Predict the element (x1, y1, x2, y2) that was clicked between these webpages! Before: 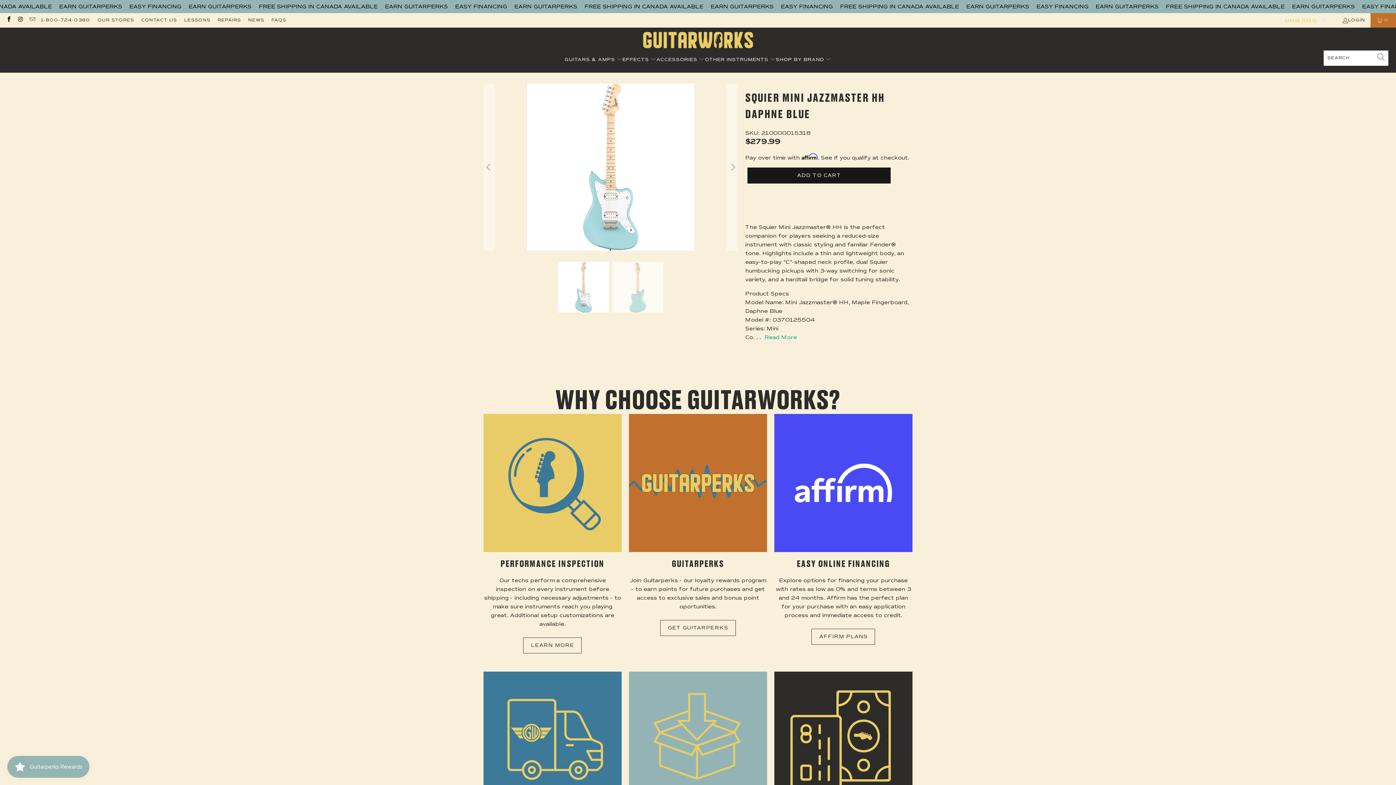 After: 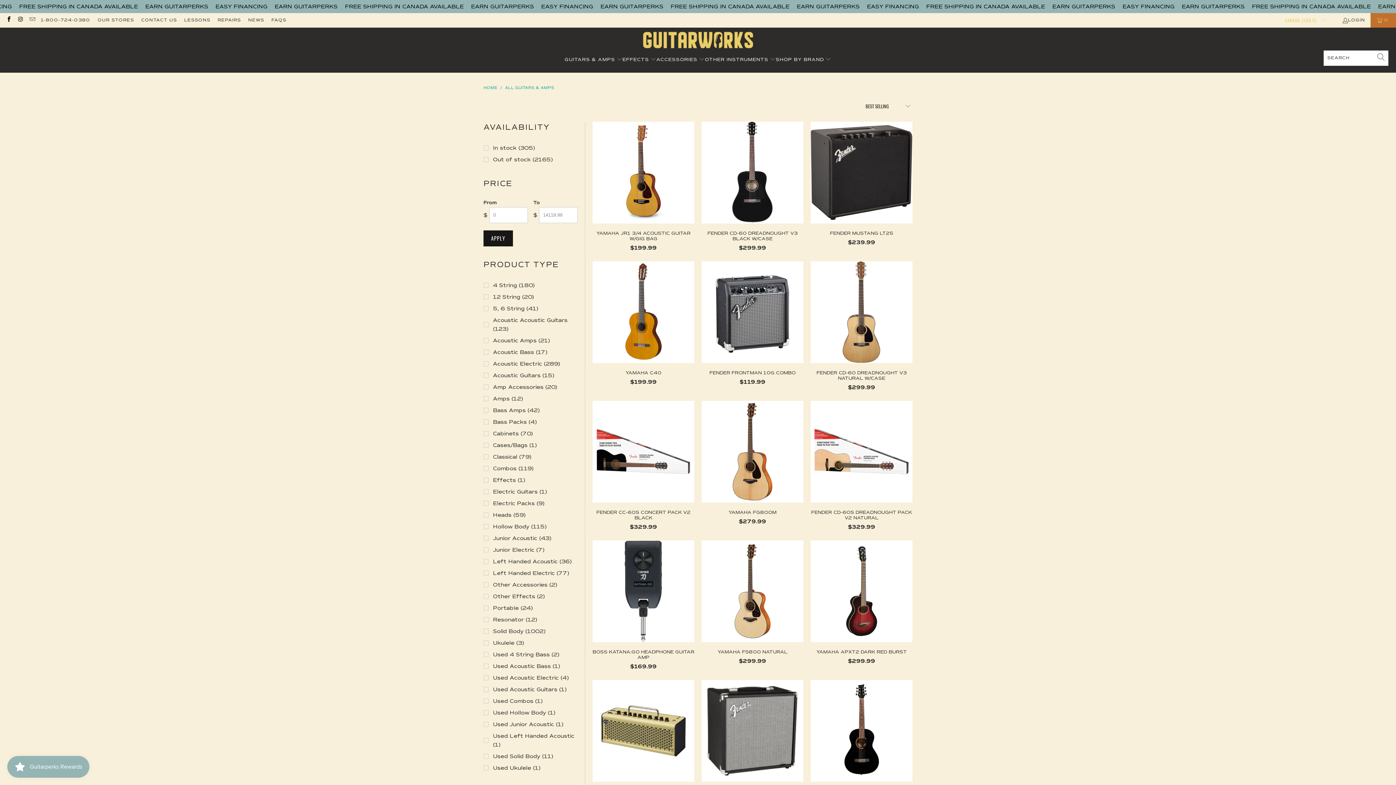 Action: bbox: (564, 50, 622, 68) label: GUITARS & AMPS 